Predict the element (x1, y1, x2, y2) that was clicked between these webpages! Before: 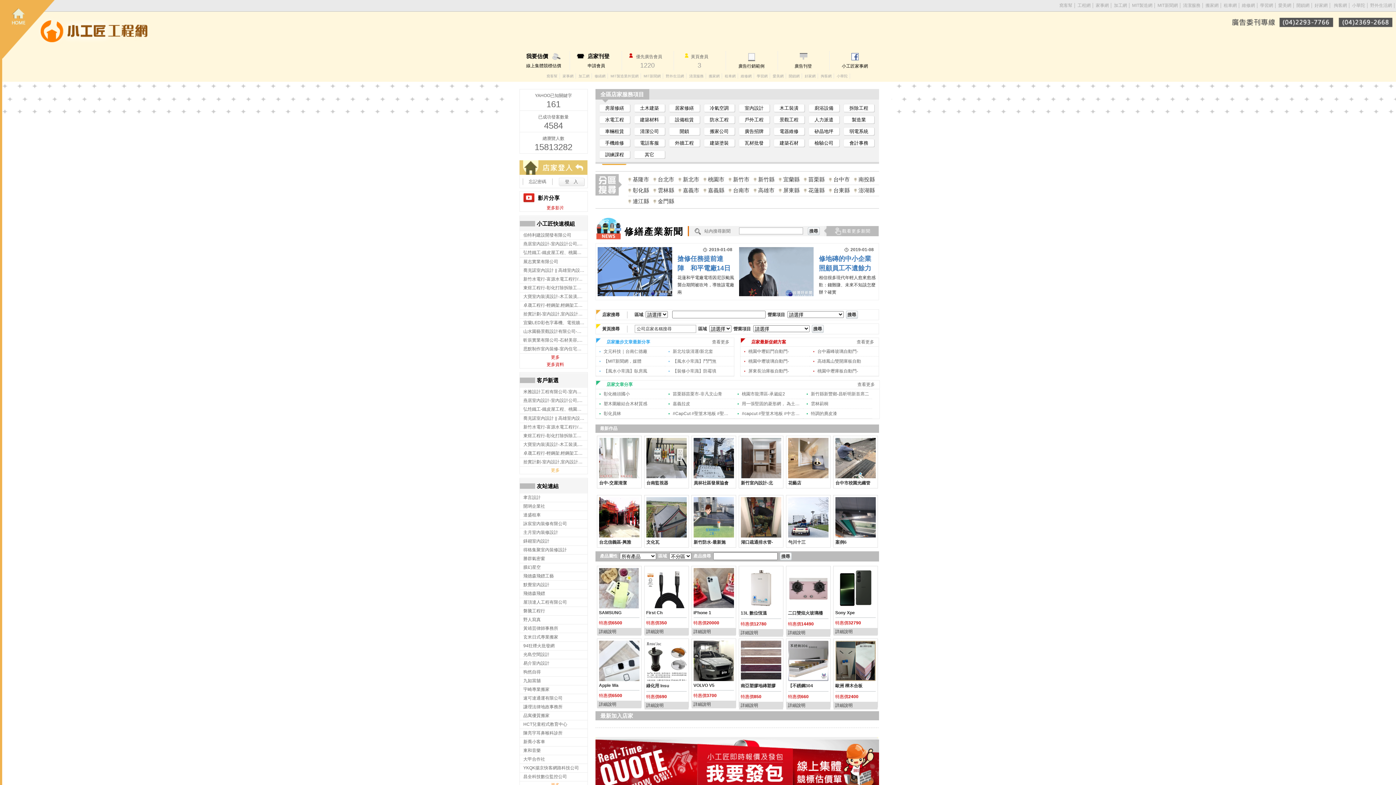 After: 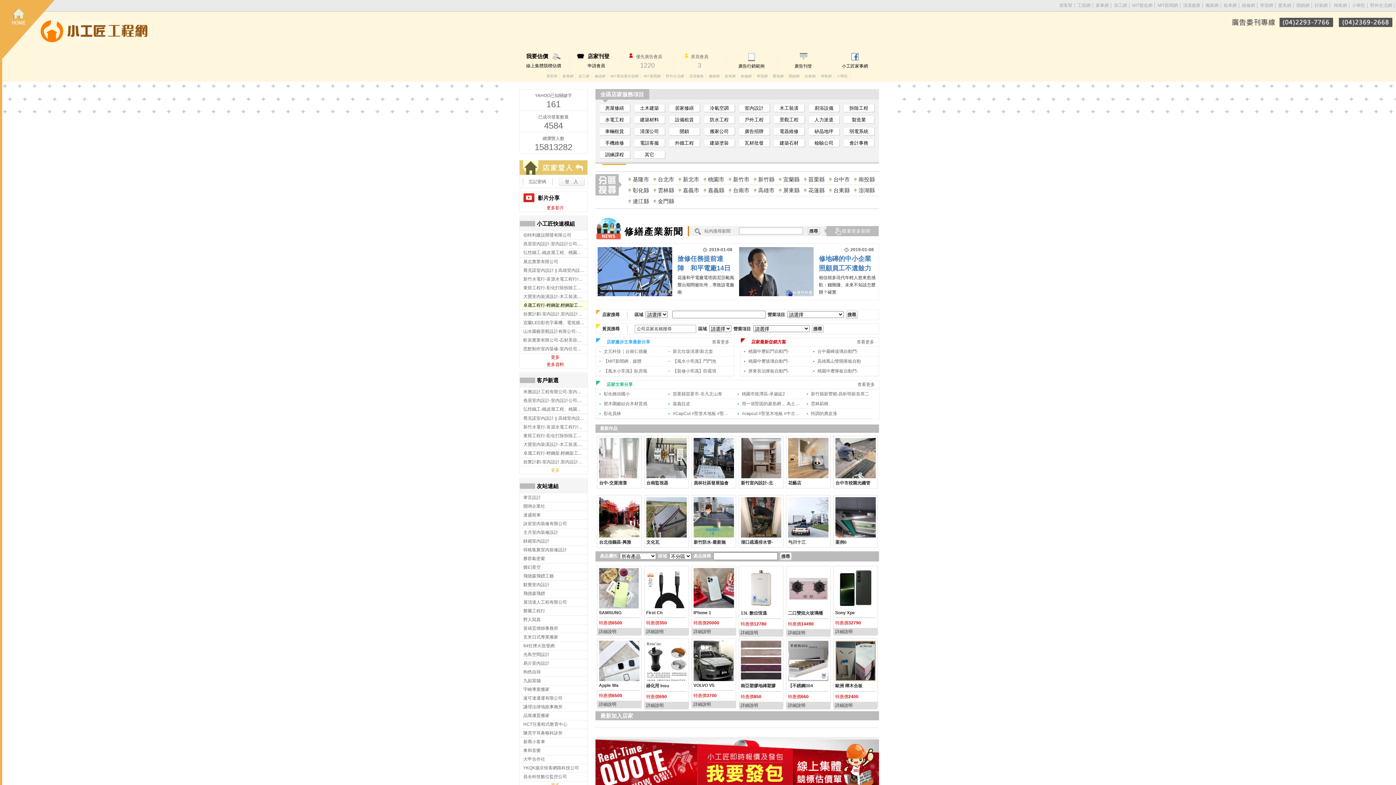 Action: bbox: (519, 301, 587, 310) label: 卓晟工程行-輕鋼架,輕鋼架工程,高雄輕鋼架工程,高雄防火隔間,高雄輕鋼架